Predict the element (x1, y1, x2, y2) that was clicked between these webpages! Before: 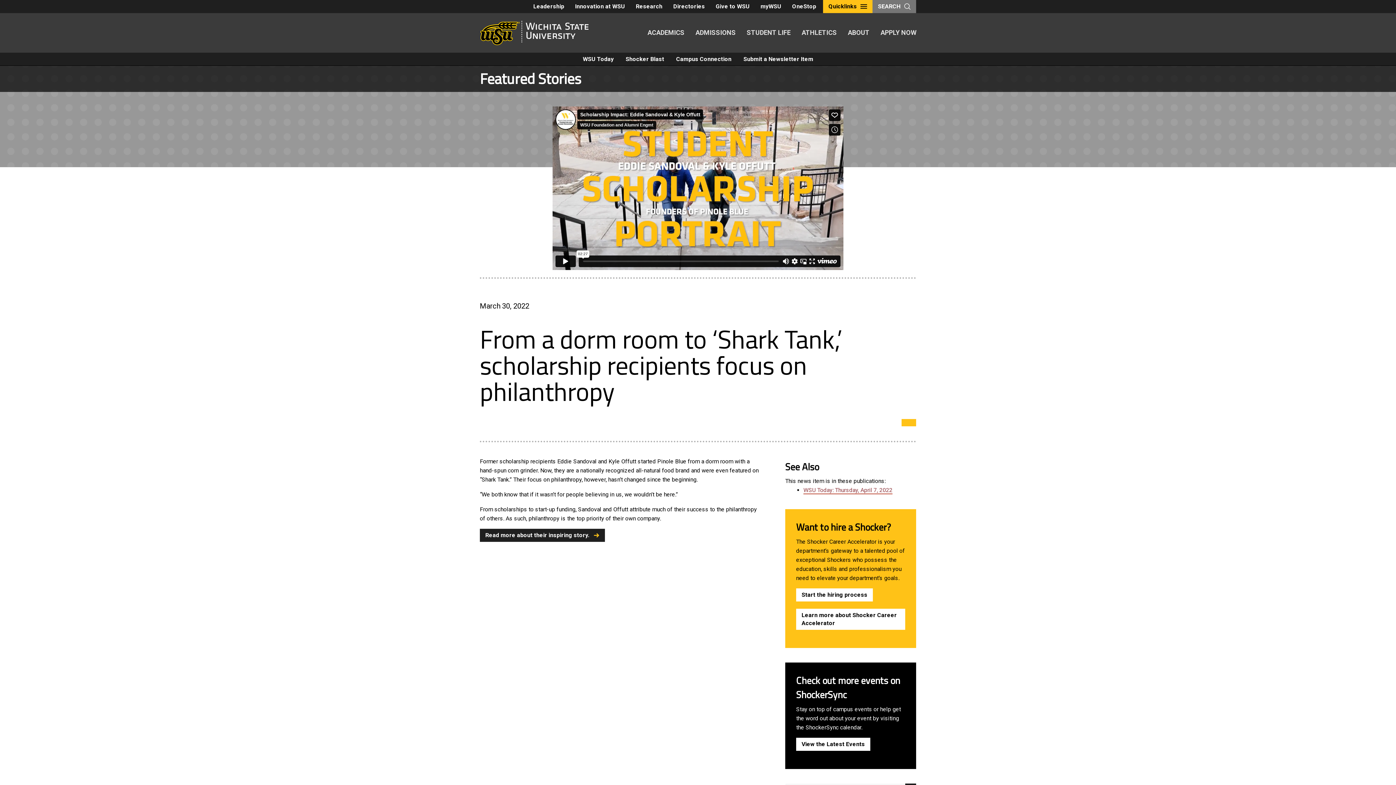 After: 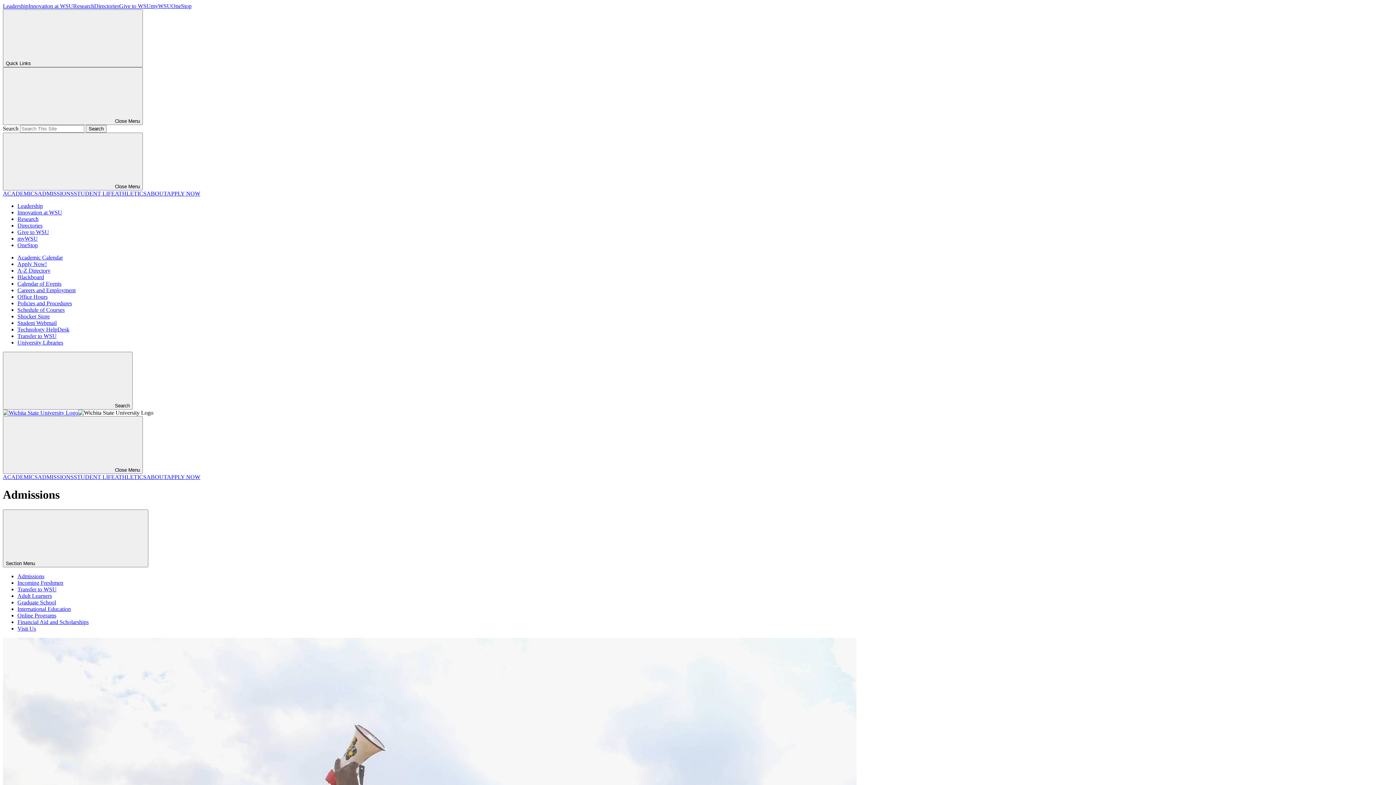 Action: bbox: (695, 27, 736, 38) label: ADMISSIONS